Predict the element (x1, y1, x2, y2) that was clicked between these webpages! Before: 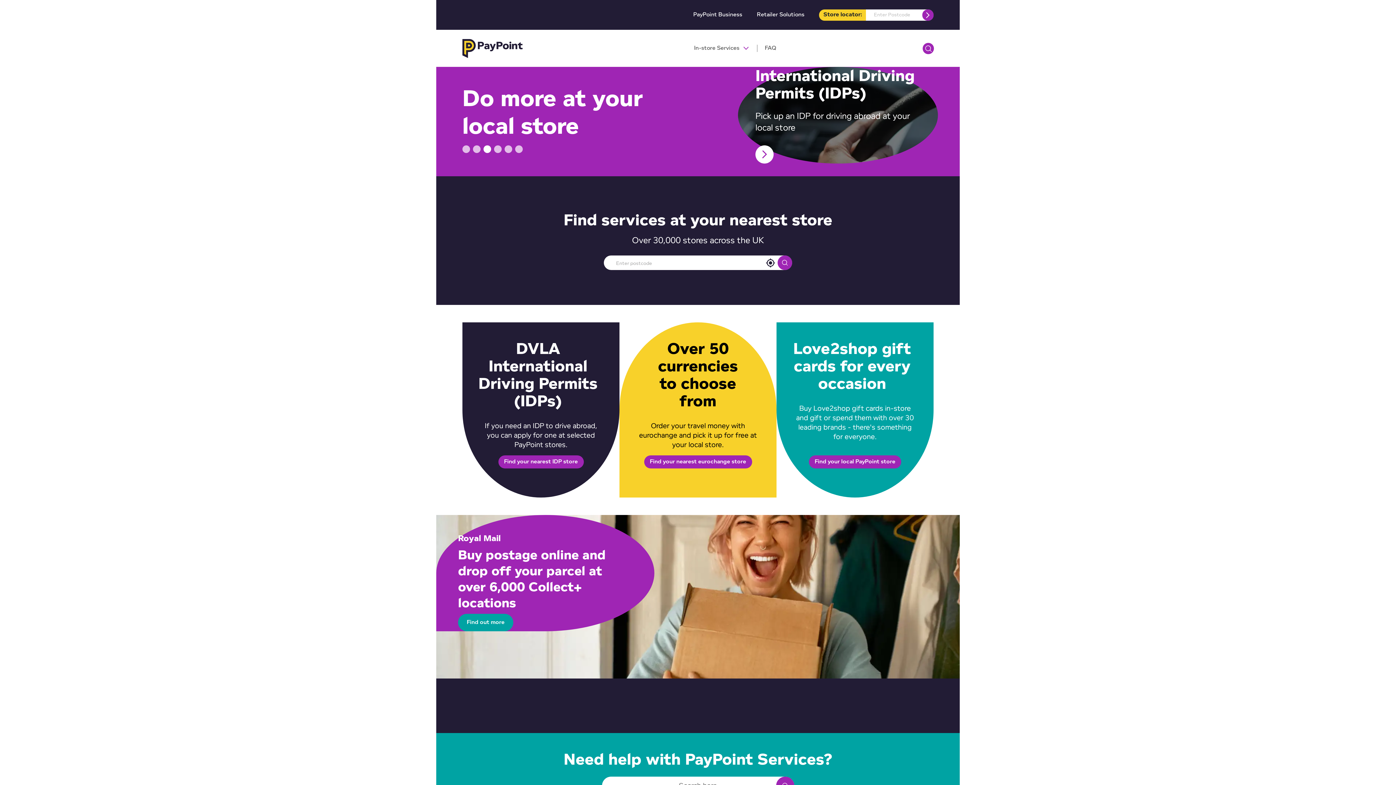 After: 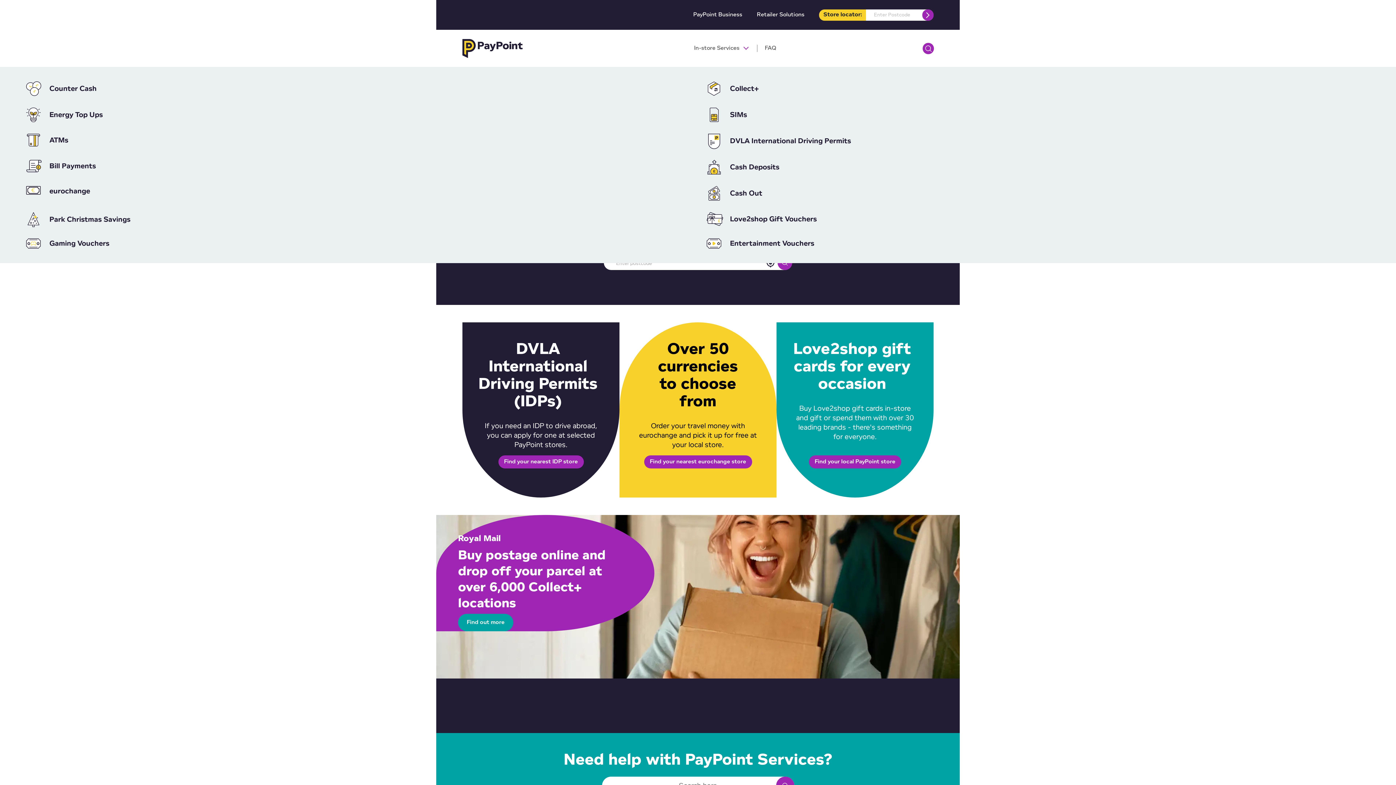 Action: bbox: (742, 44, 749, 52)